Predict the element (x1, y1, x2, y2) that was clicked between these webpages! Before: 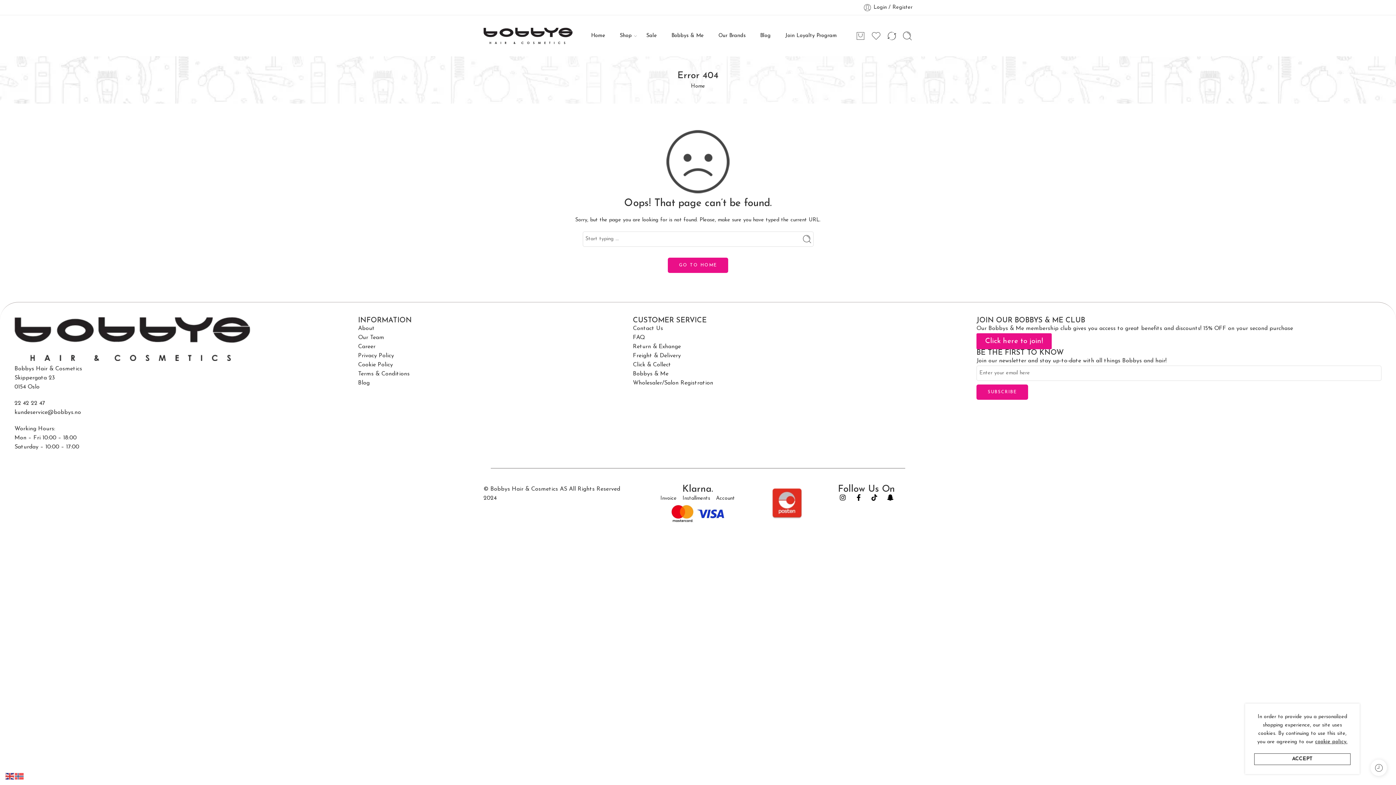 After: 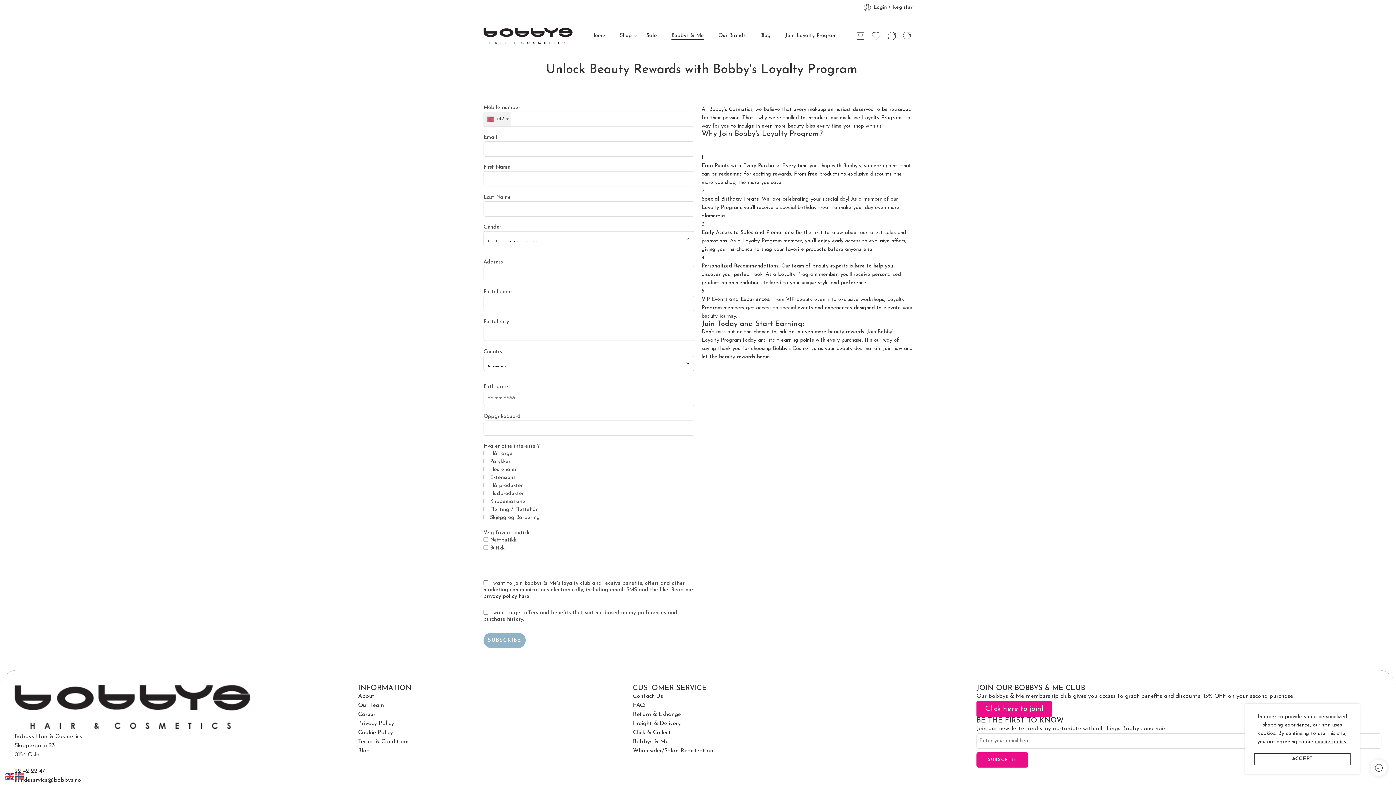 Action: bbox: (633, 369, 969, 378) label: Bobbys & Me